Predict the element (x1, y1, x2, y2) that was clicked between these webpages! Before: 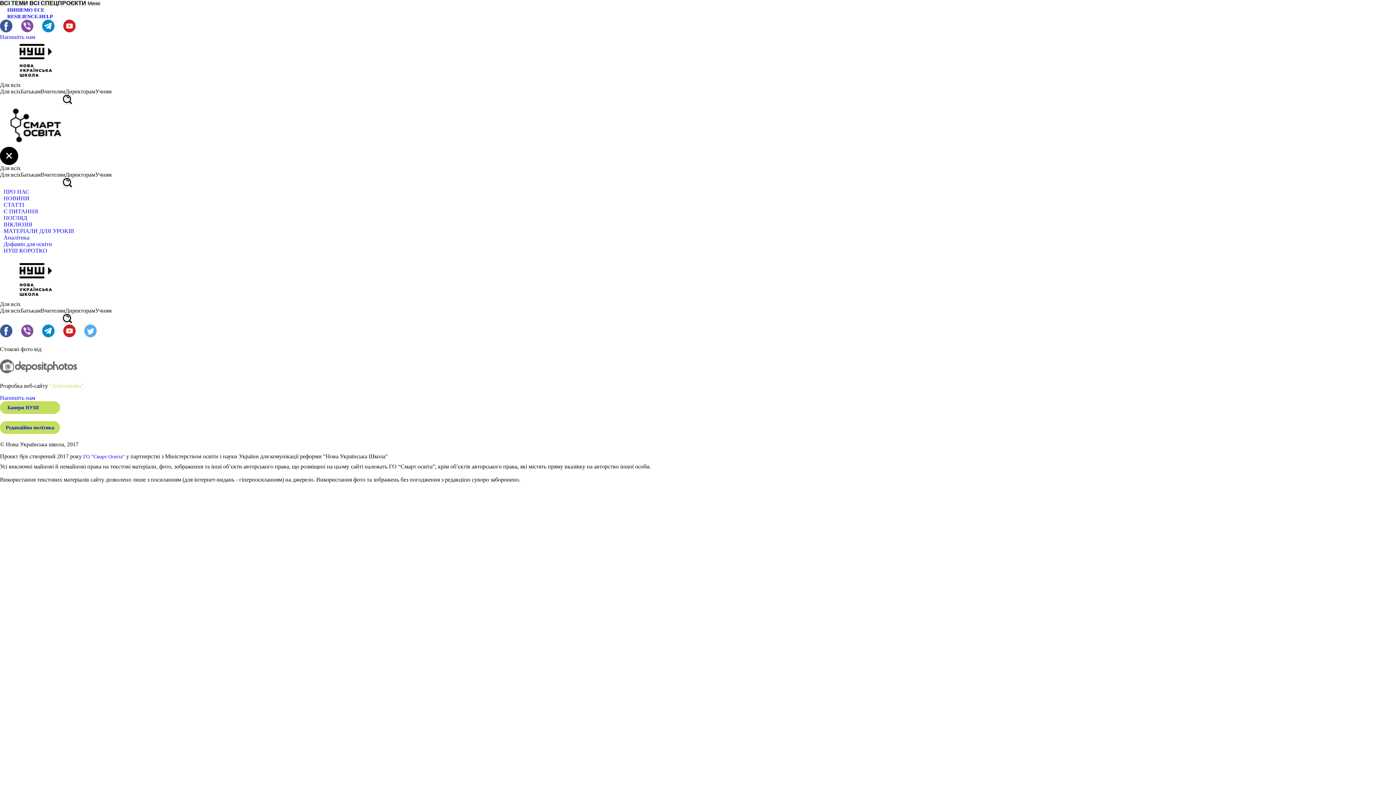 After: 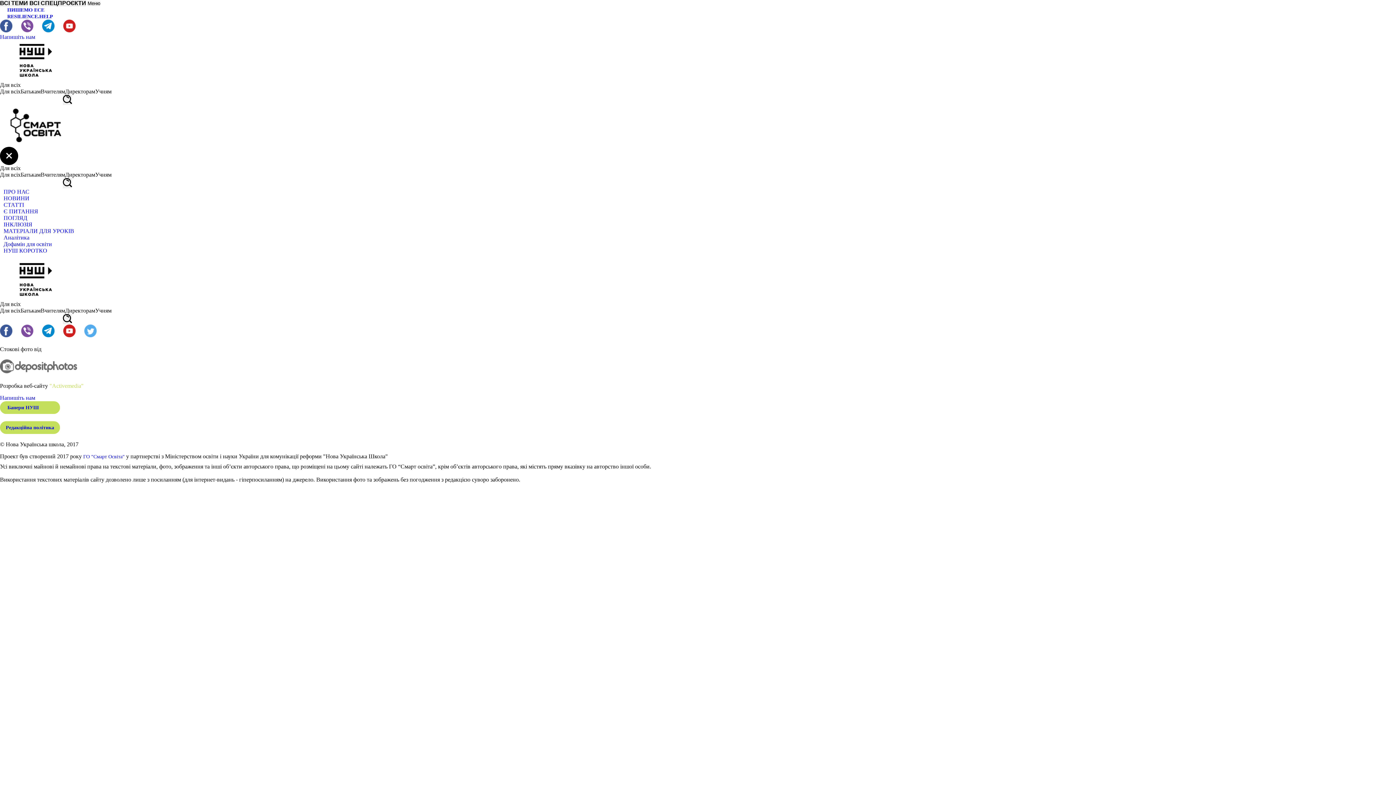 Action: bbox: (62, 314, 72, 324)